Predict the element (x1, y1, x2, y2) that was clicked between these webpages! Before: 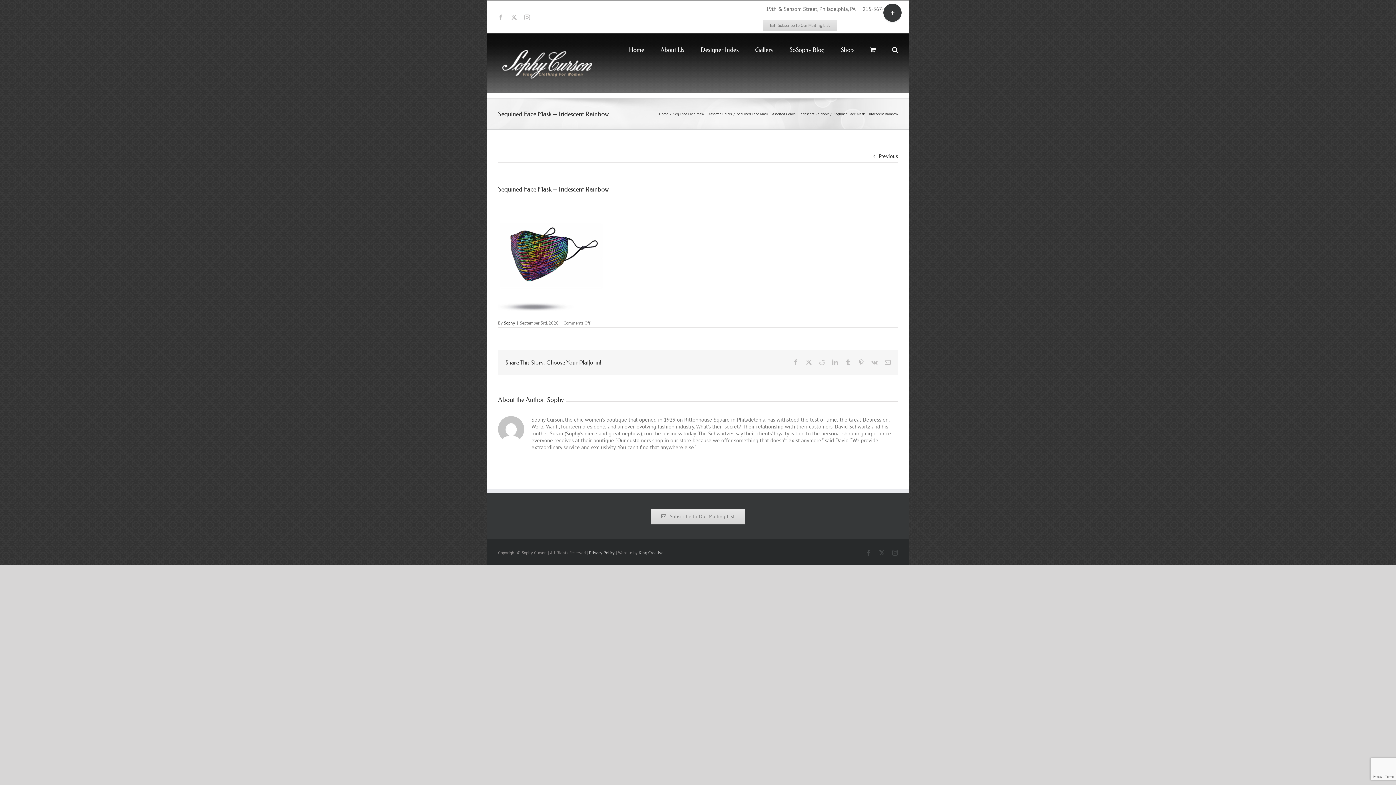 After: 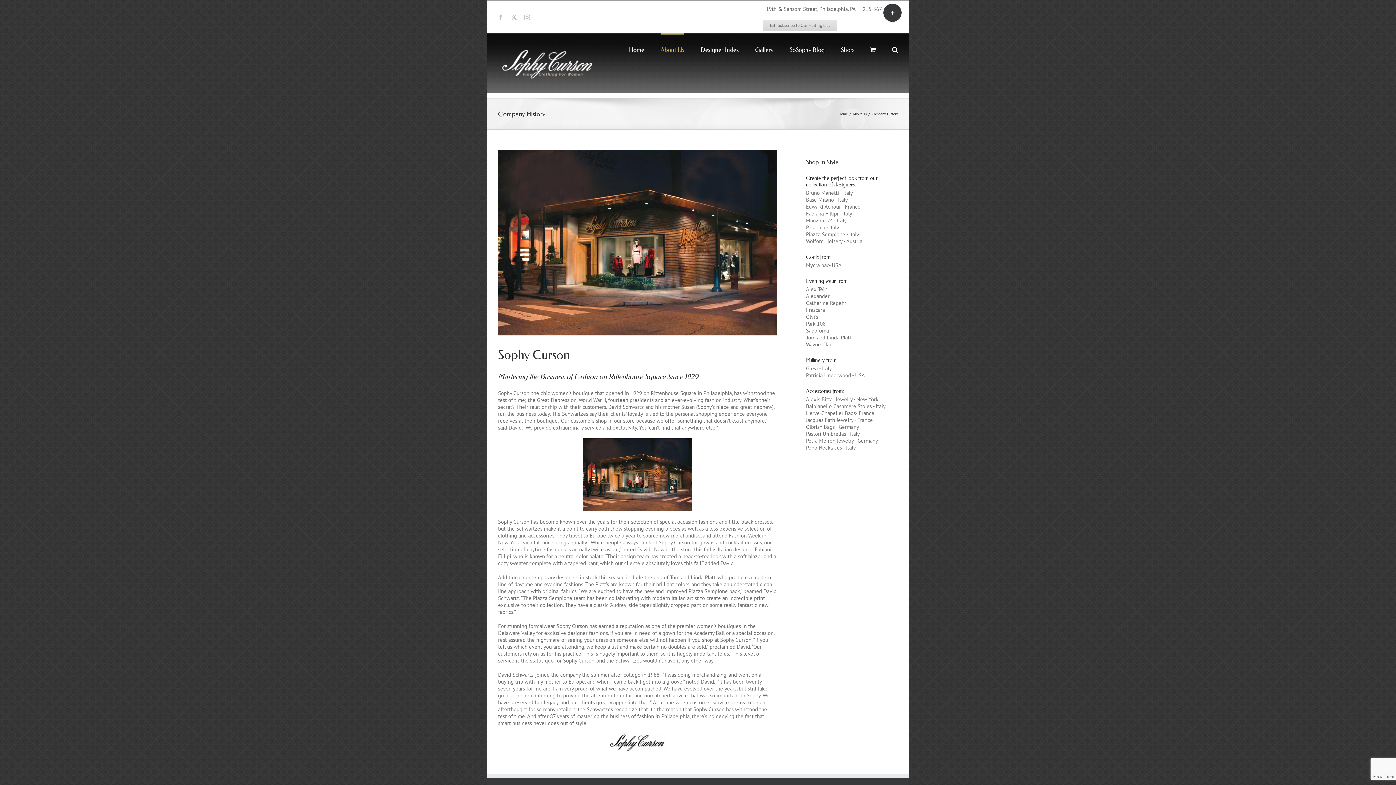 Action: label: About Us bbox: (660, 33, 684, 64)